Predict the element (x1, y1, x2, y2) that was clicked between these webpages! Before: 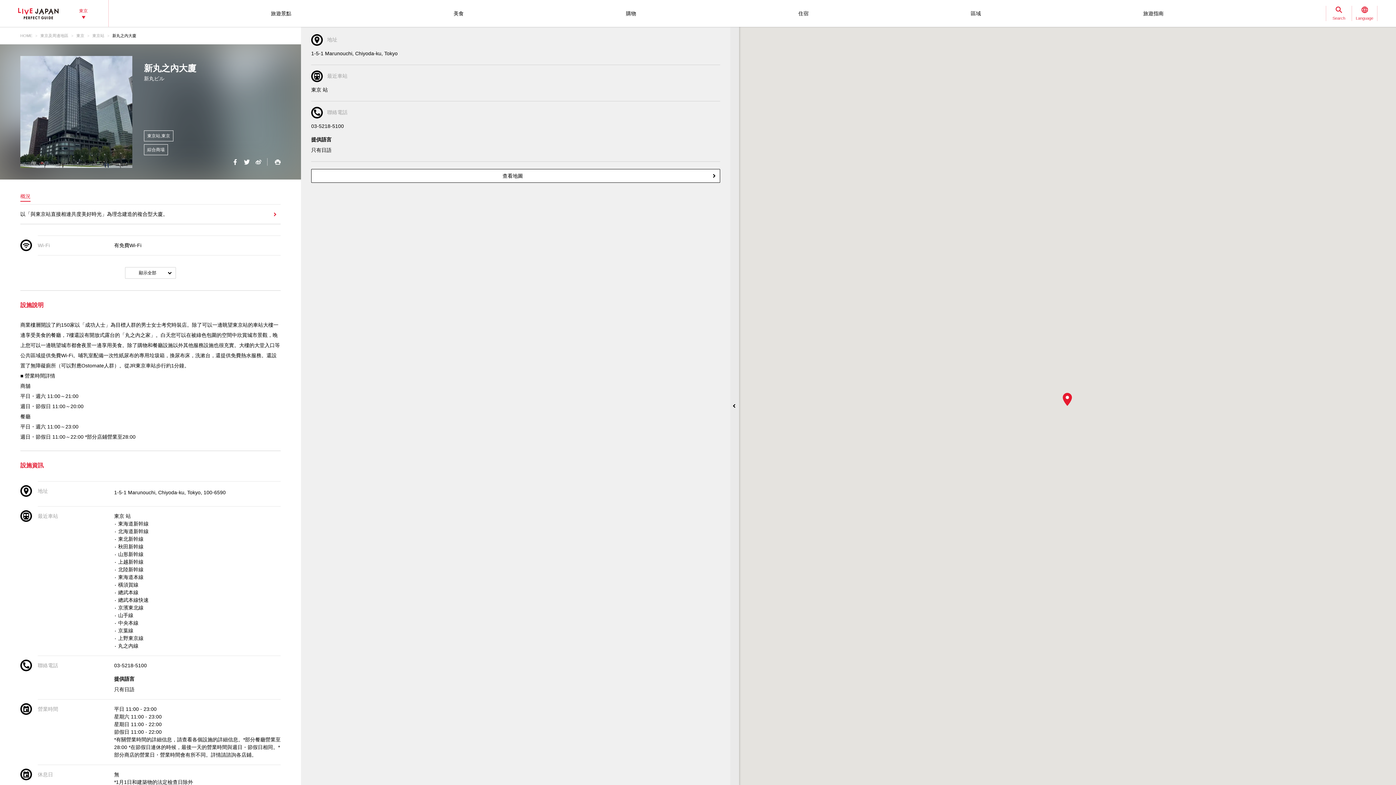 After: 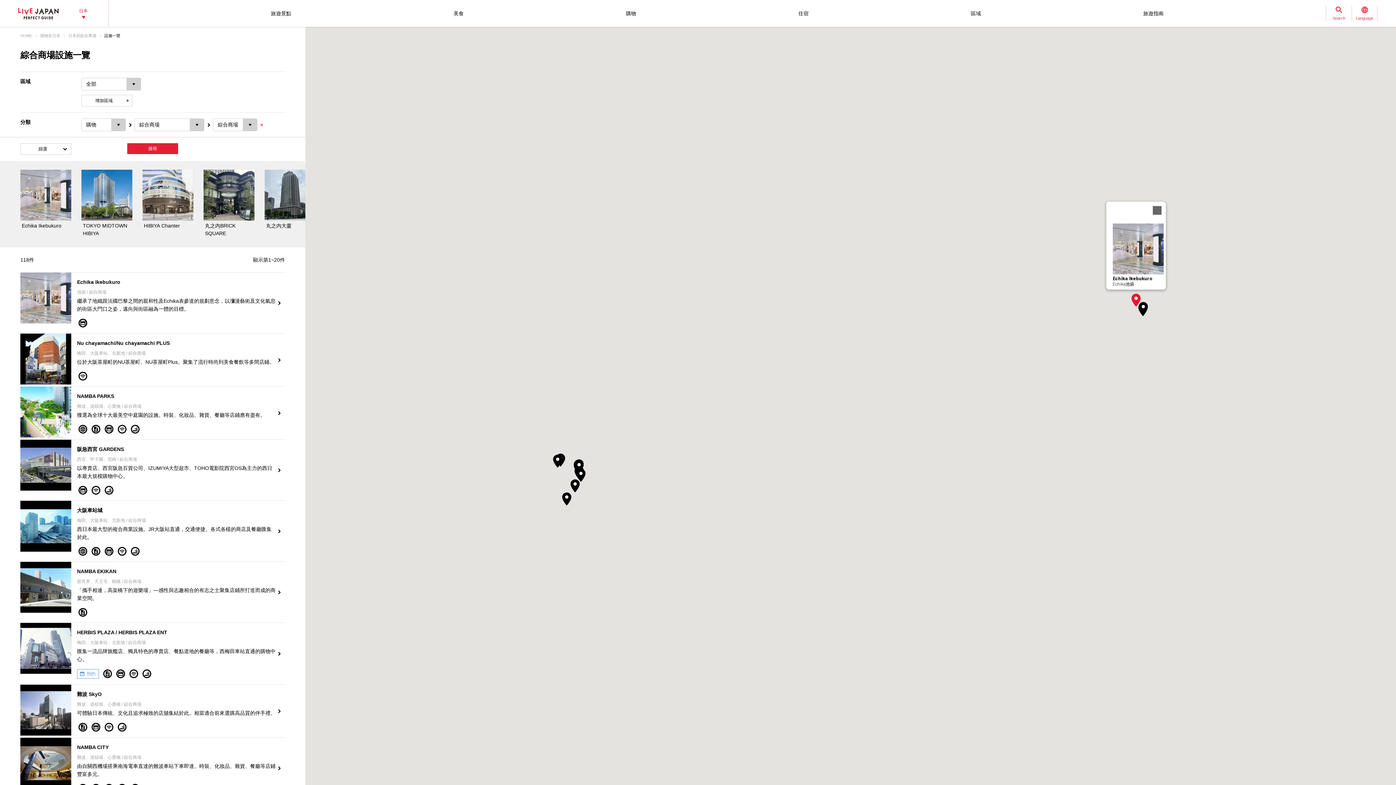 Action: bbox: (144, 144, 168, 155) label: 綜合商場